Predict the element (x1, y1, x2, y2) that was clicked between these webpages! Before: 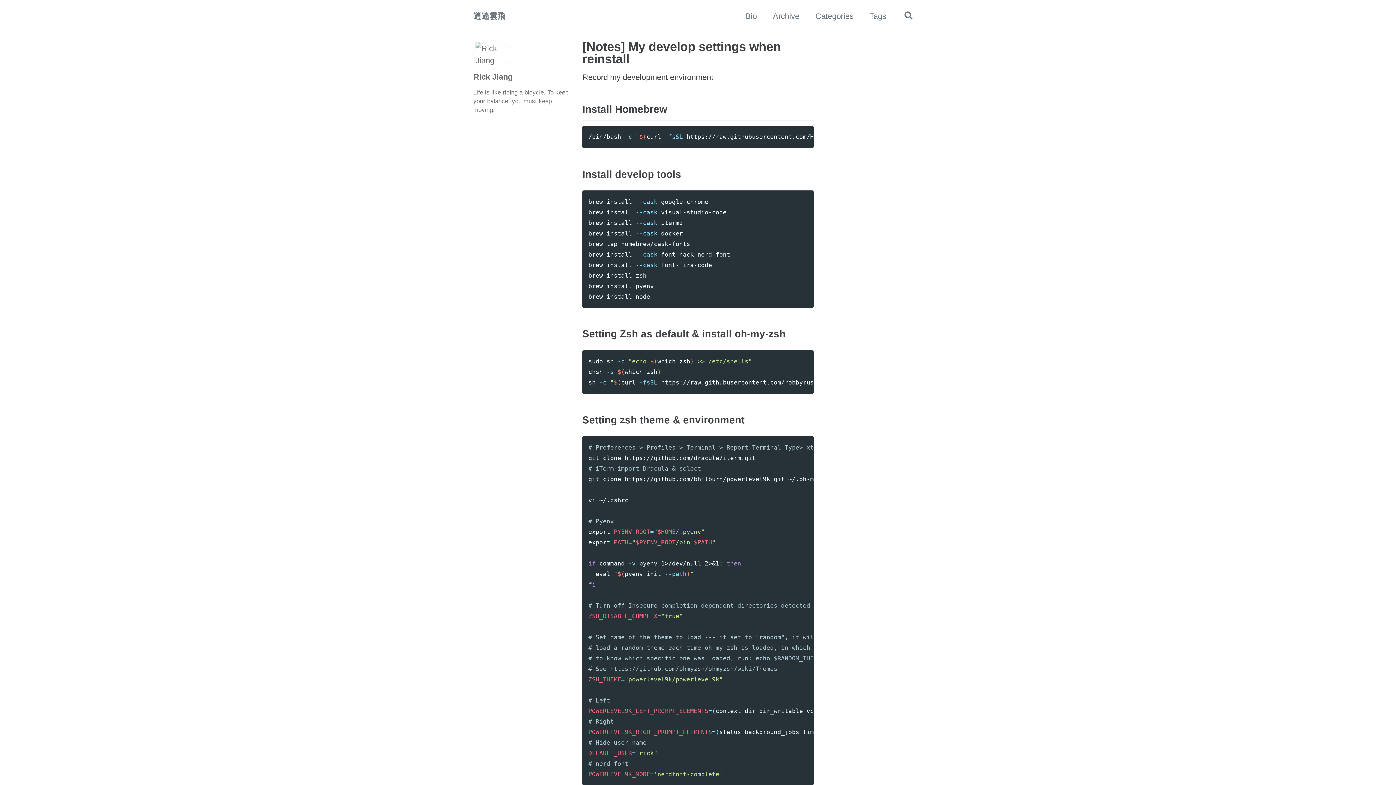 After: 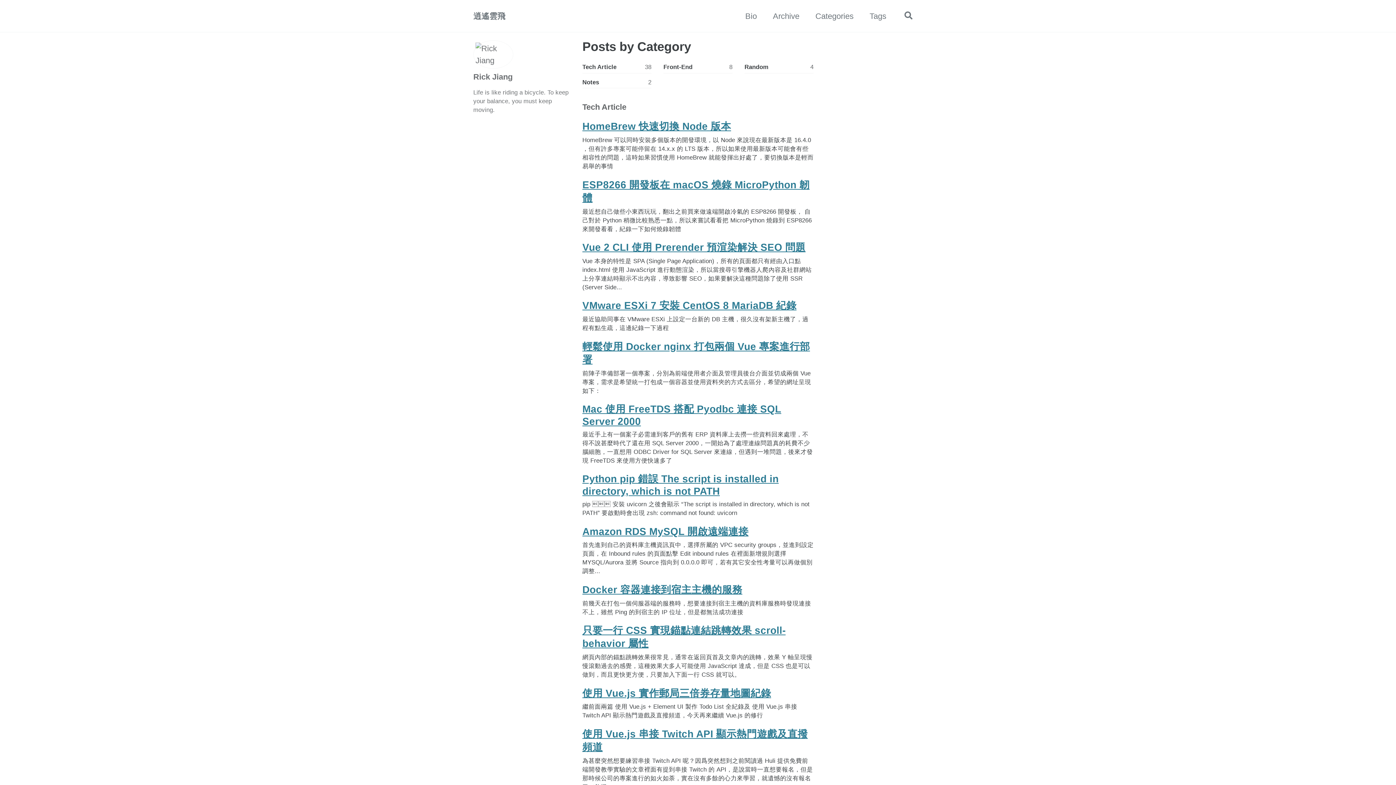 Action: label: Categories bbox: (815, 10, 853, 22)